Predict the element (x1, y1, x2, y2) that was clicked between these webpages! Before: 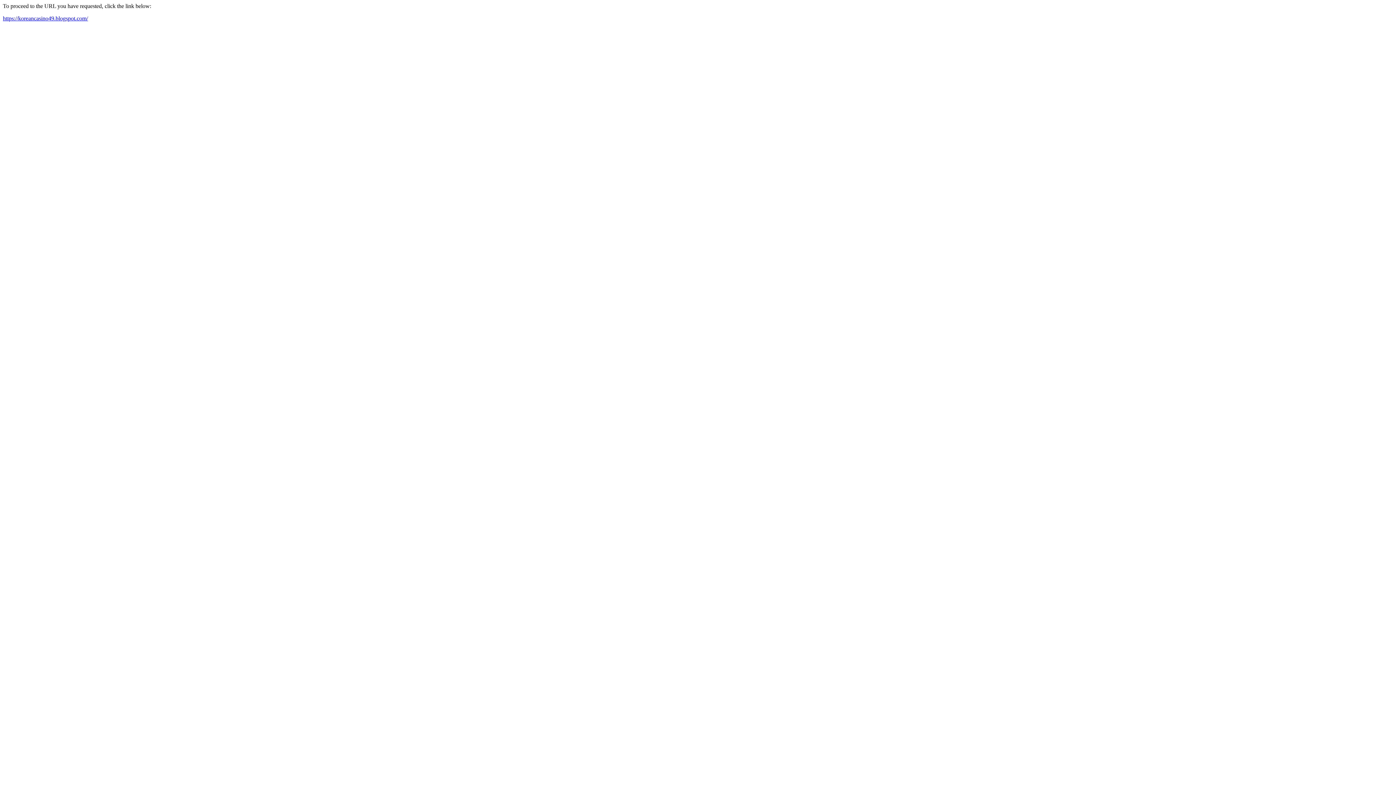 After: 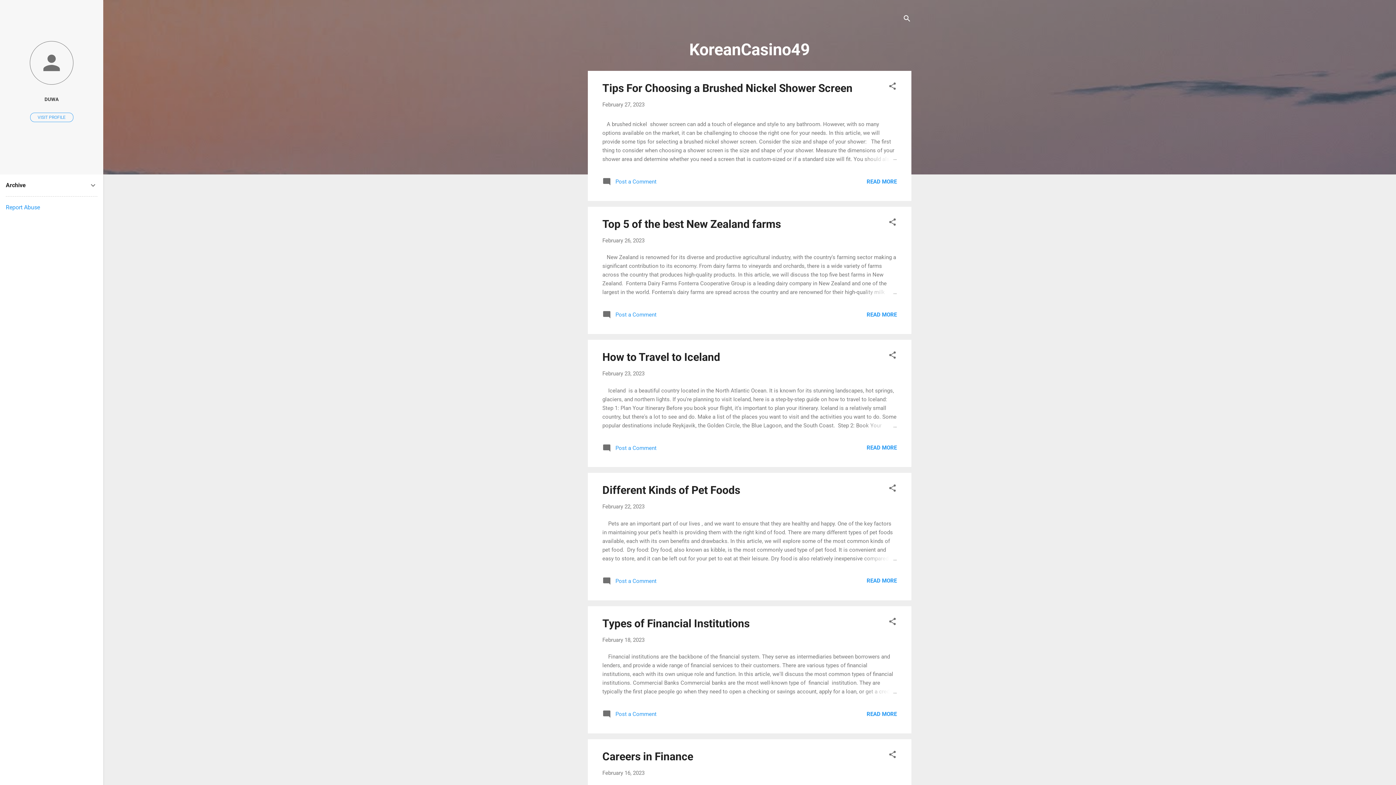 Action: label: https://koreancasino49.blogspot.com/ bbox: (2, 15, 88, 21)